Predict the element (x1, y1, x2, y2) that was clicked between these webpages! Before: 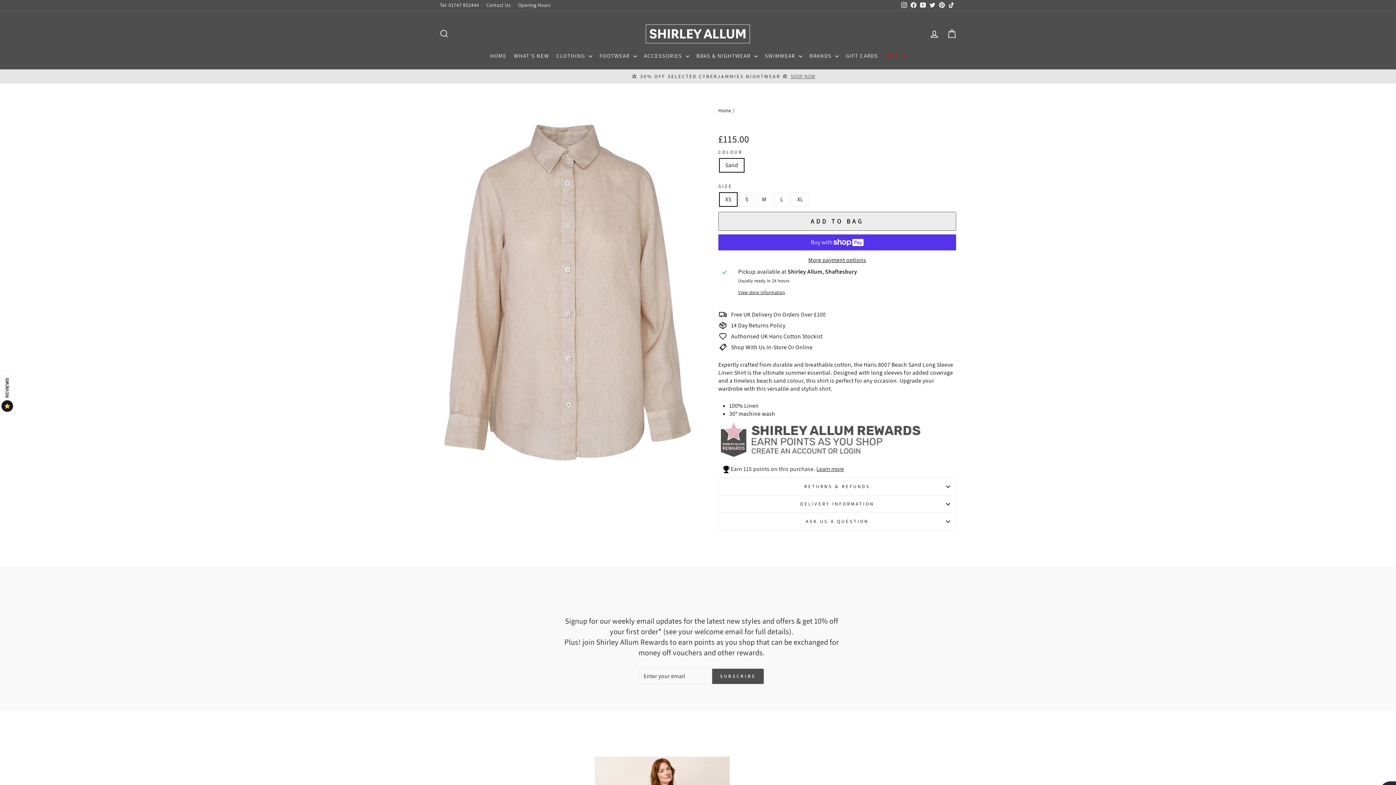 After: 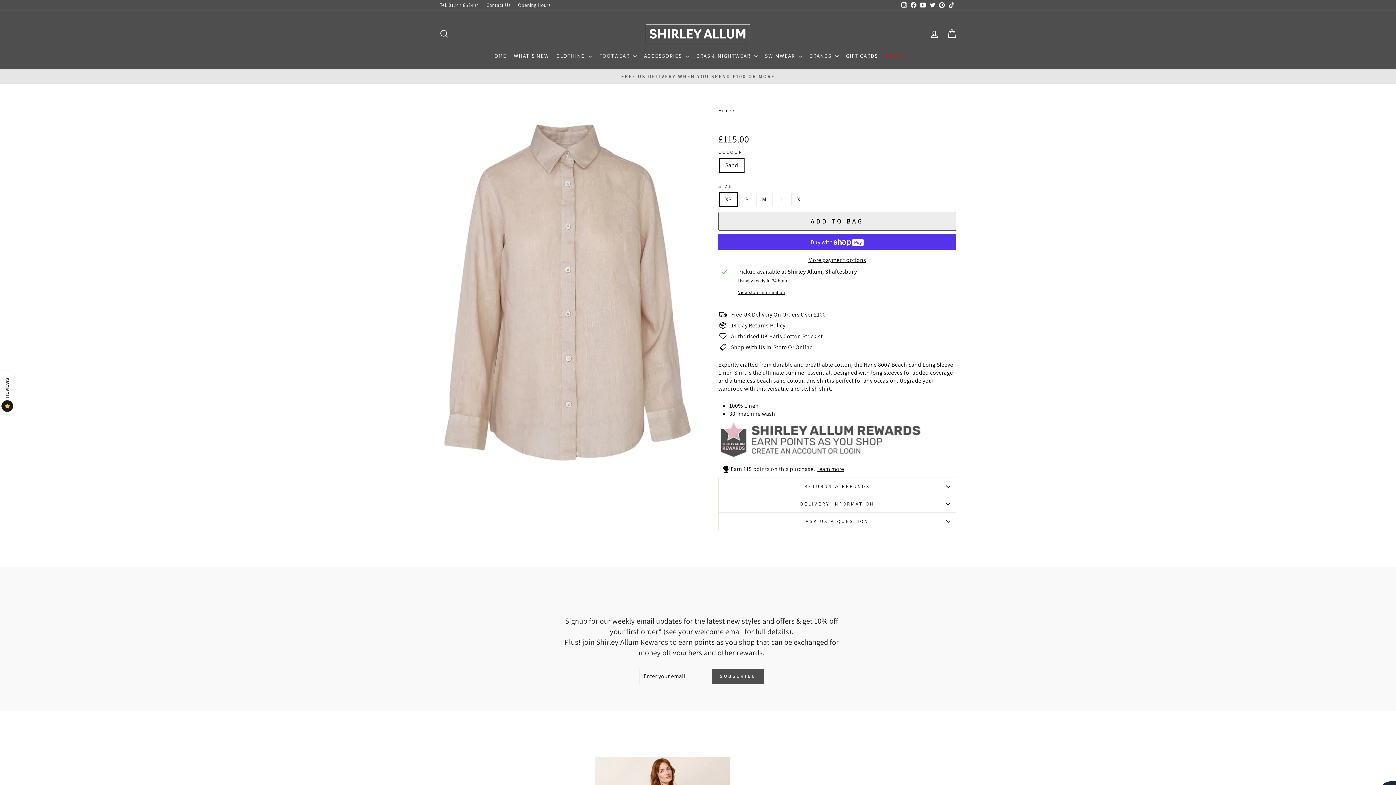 Action: label: YouTube bbox: (918, 0, 928, 10)